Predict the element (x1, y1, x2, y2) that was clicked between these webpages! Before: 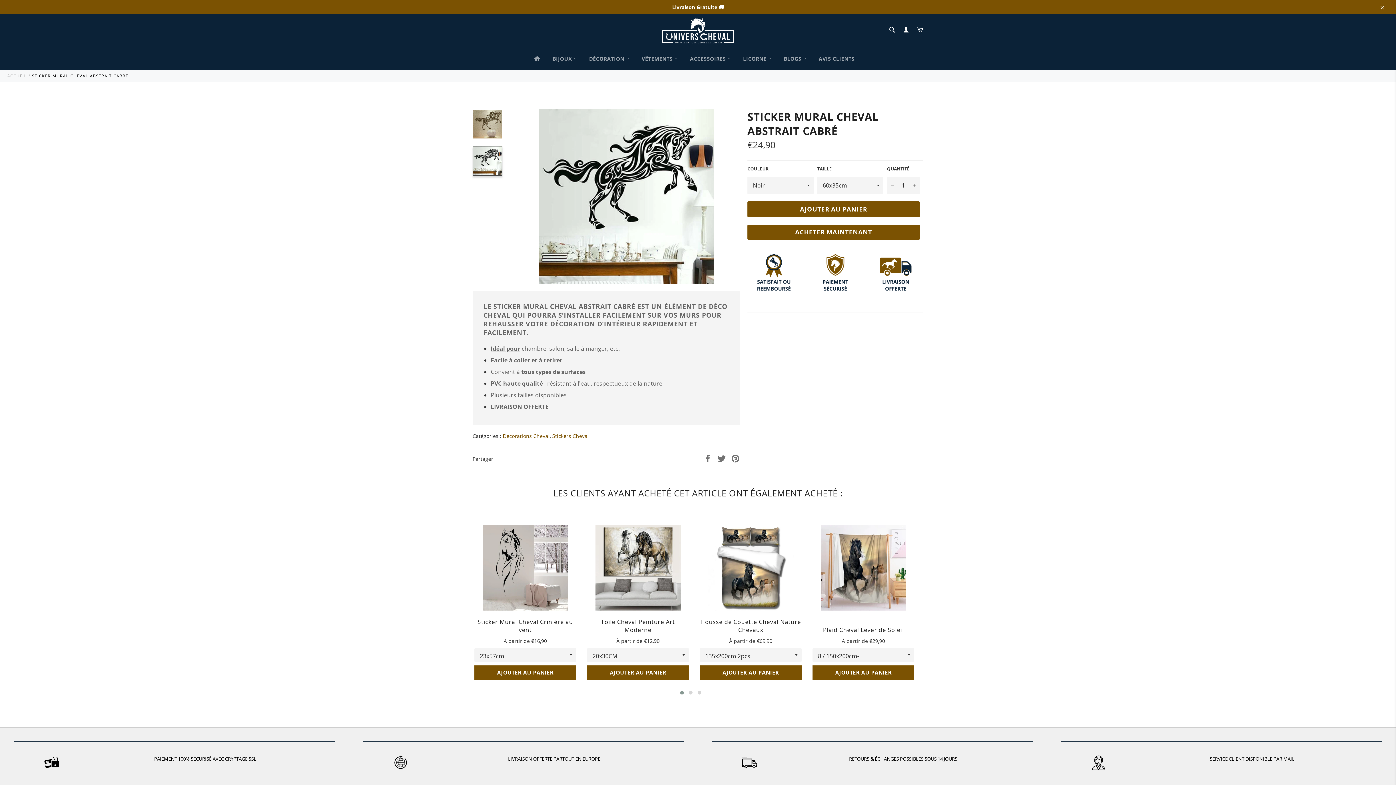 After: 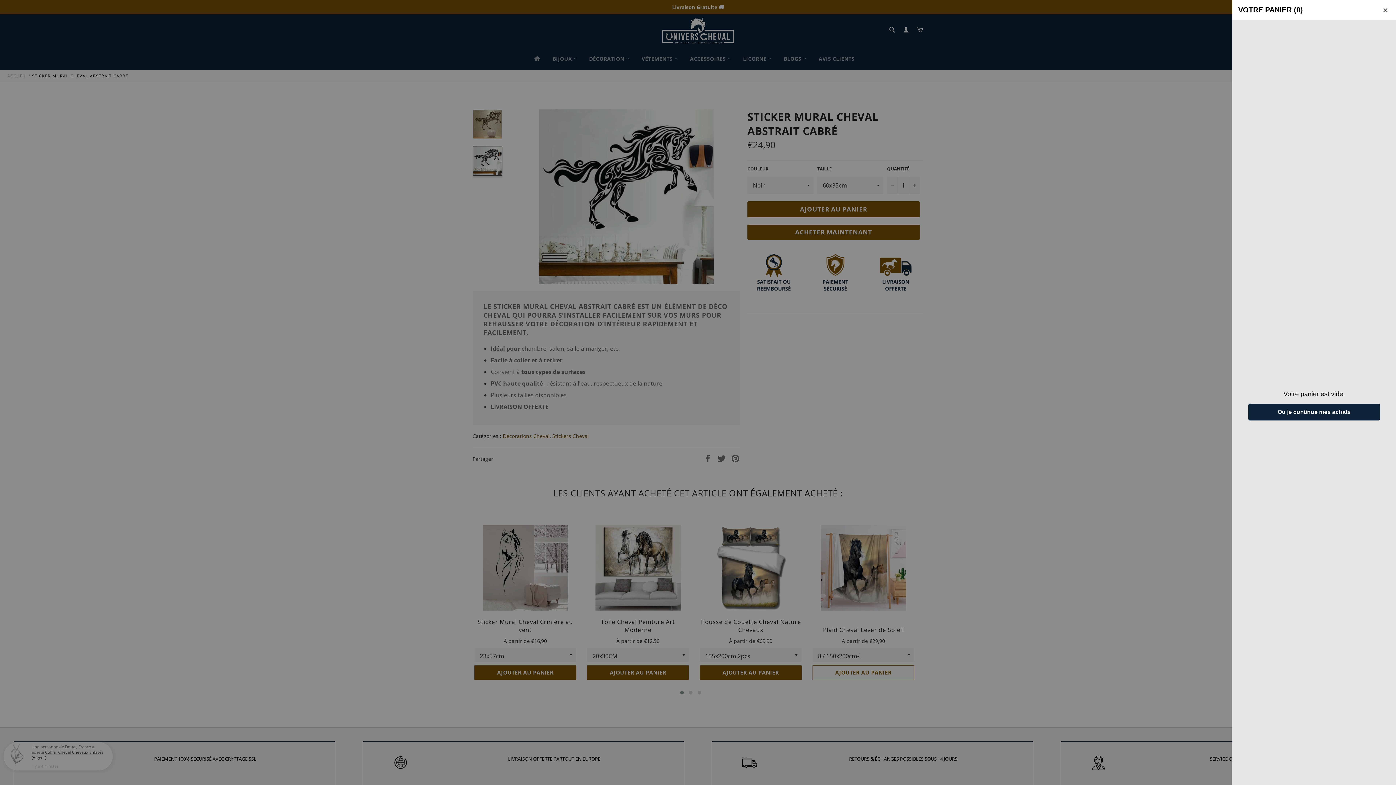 Action: bbox: (812, 665, 914, 680) label: AJOUTER AU PANIER